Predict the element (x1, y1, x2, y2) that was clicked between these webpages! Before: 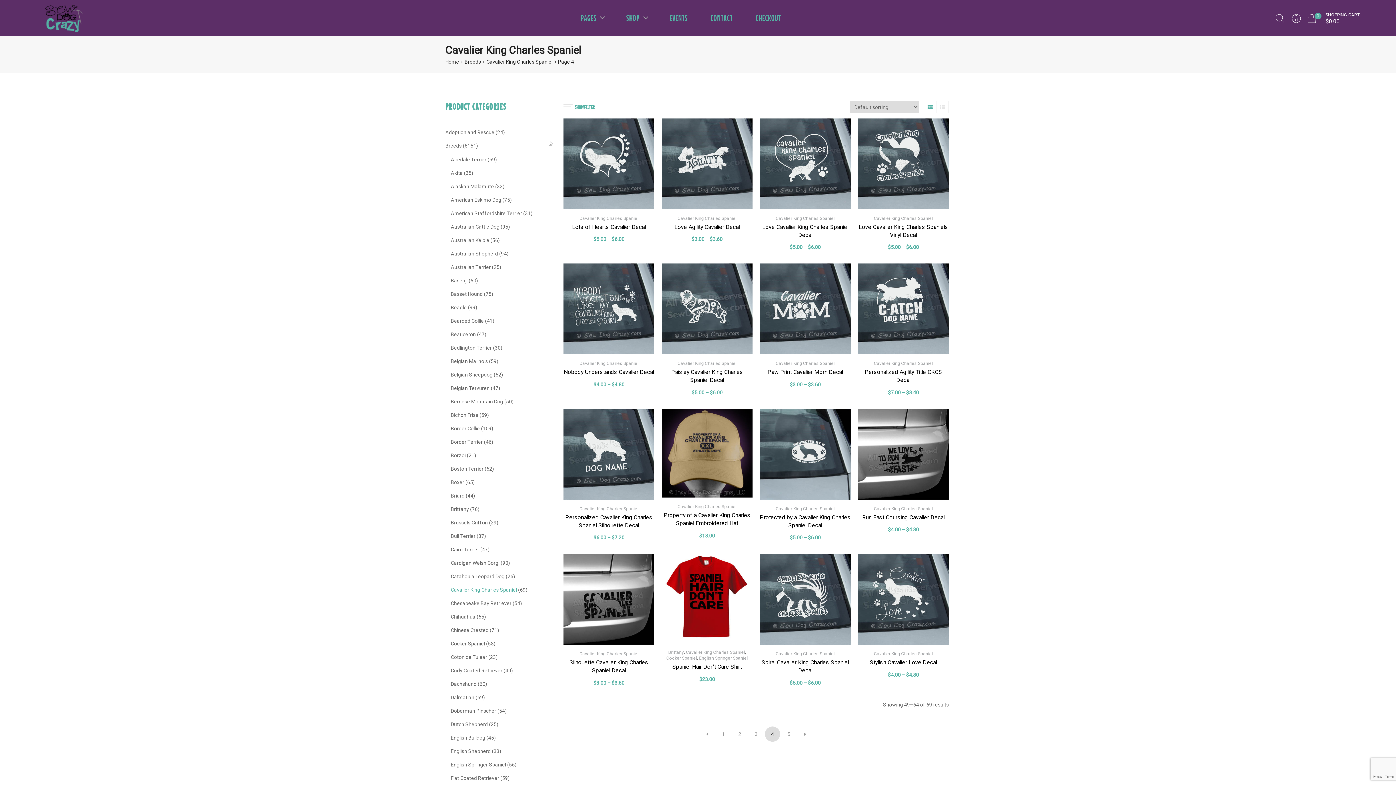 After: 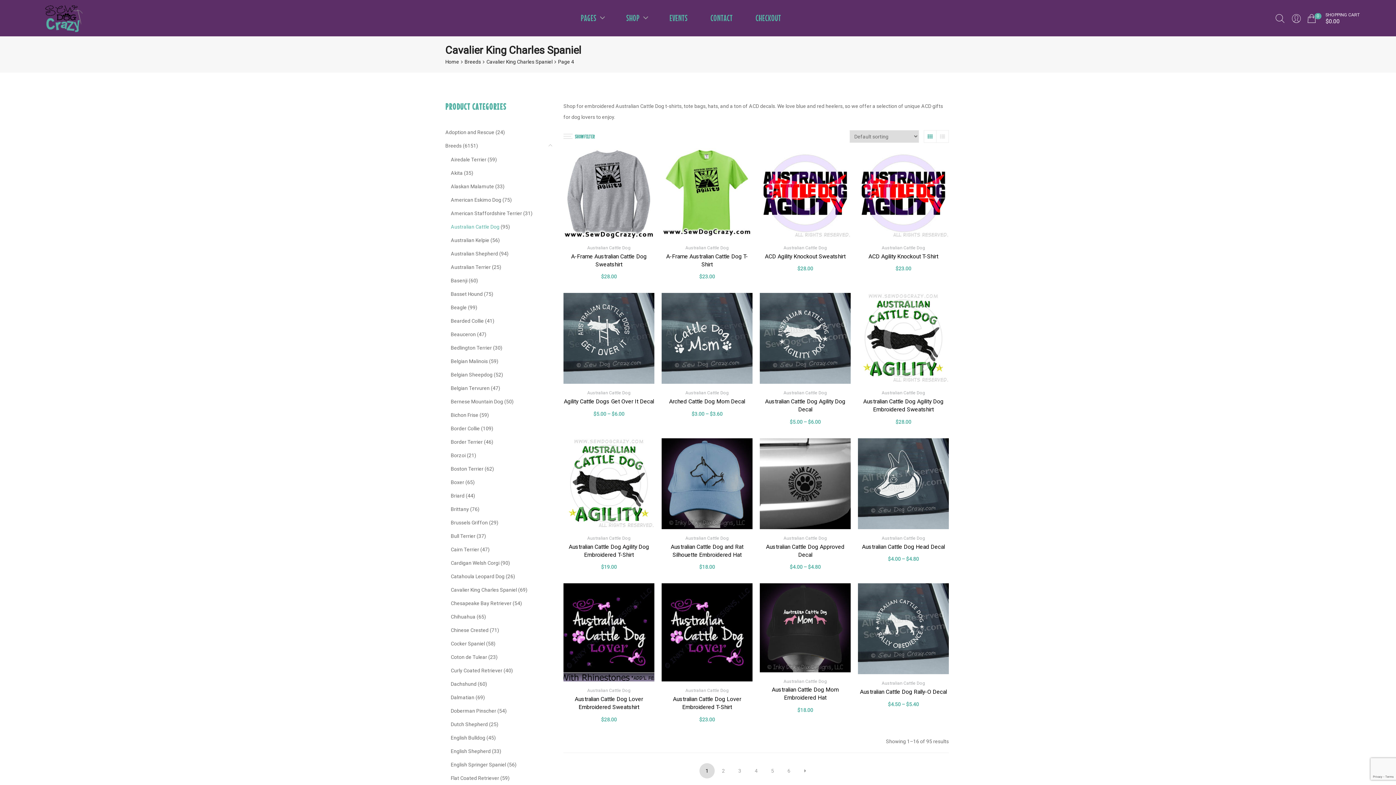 Action: label: Australian Cattle Dog bbox: (450, 224, 499, 229)